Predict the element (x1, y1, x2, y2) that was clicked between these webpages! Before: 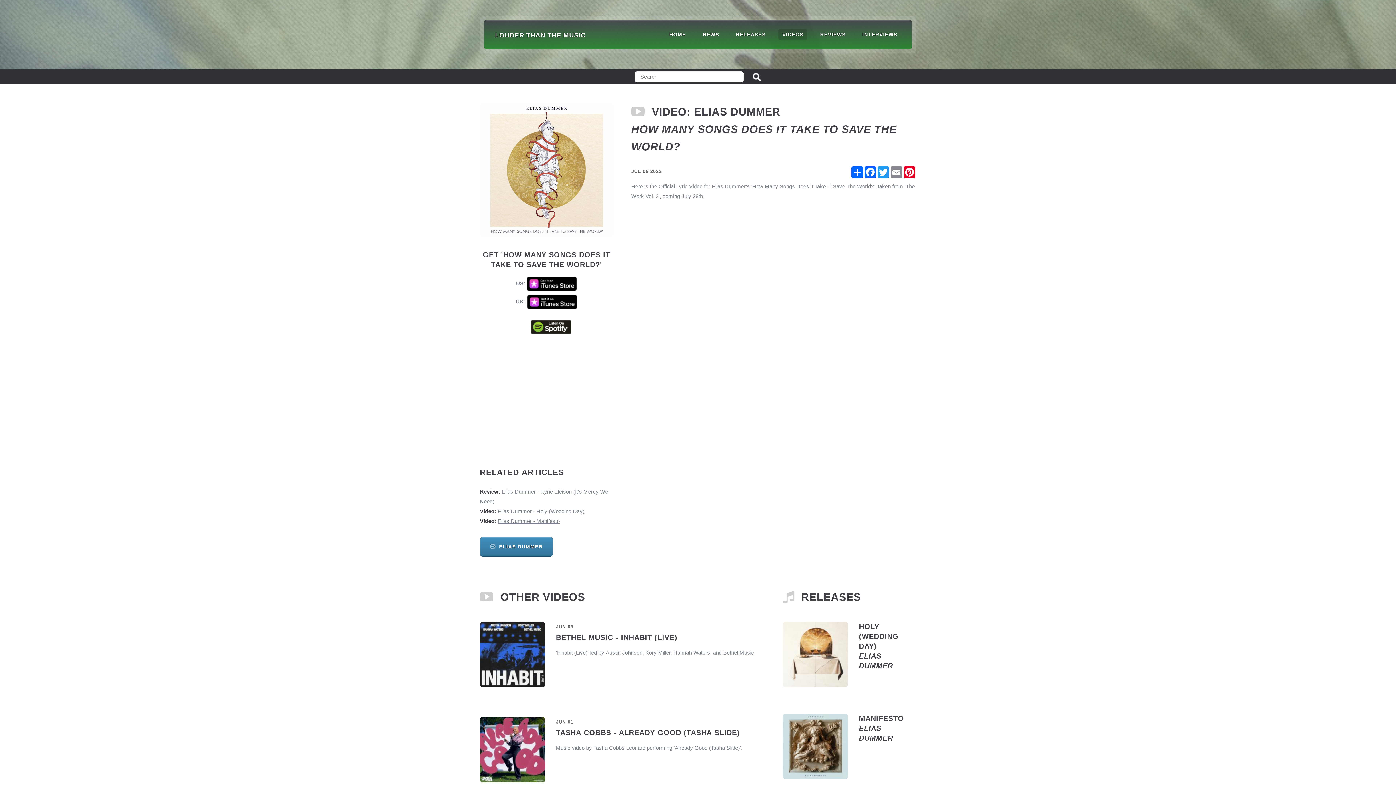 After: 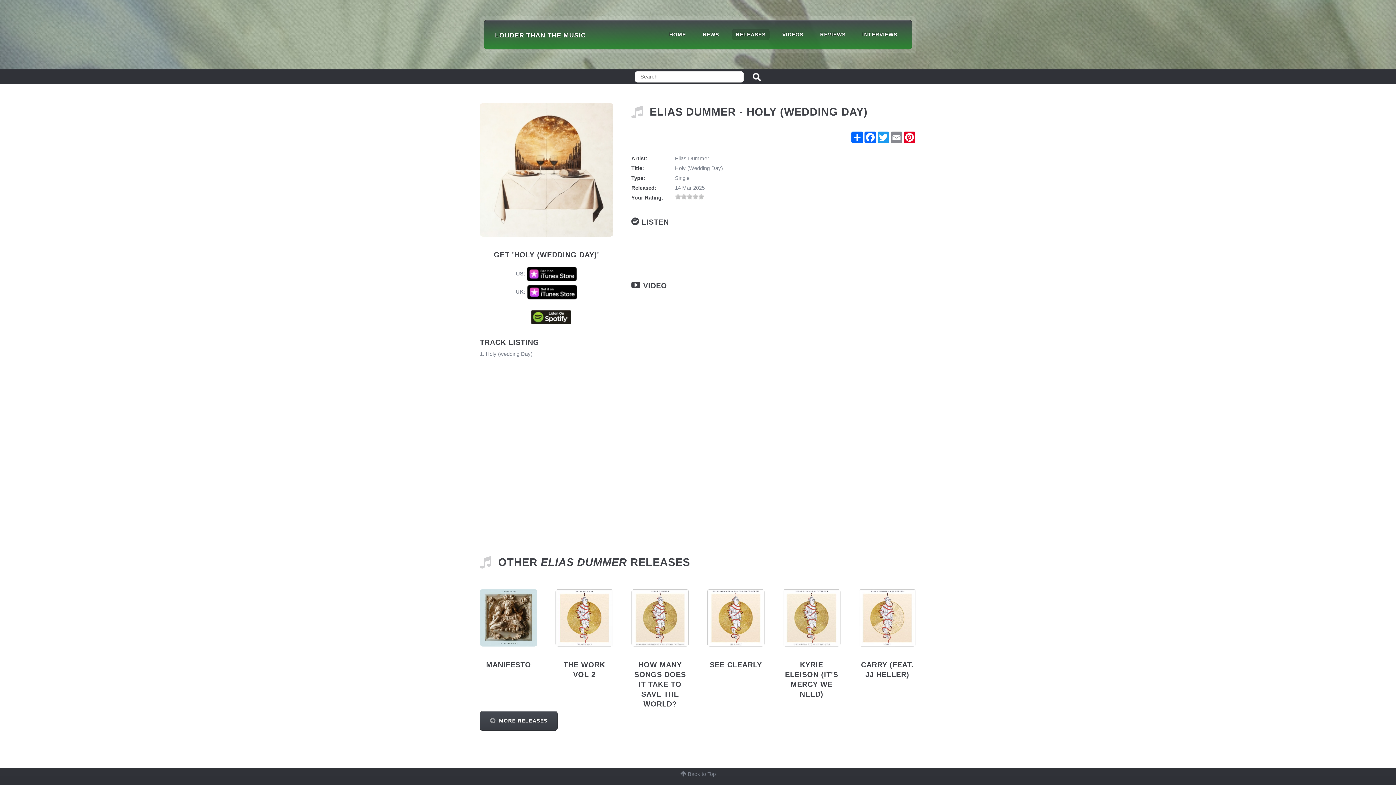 Action: bbox: (783, 622, 848, 687)